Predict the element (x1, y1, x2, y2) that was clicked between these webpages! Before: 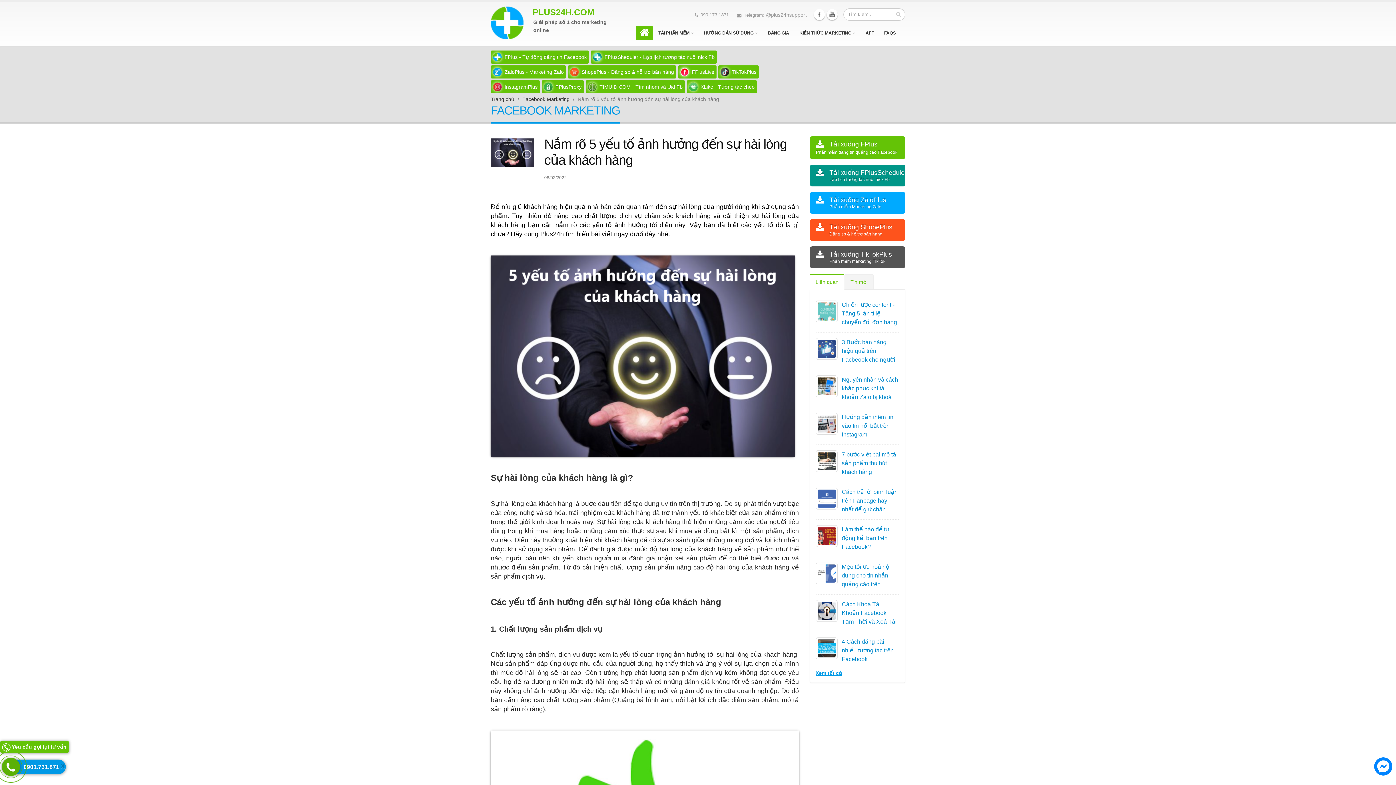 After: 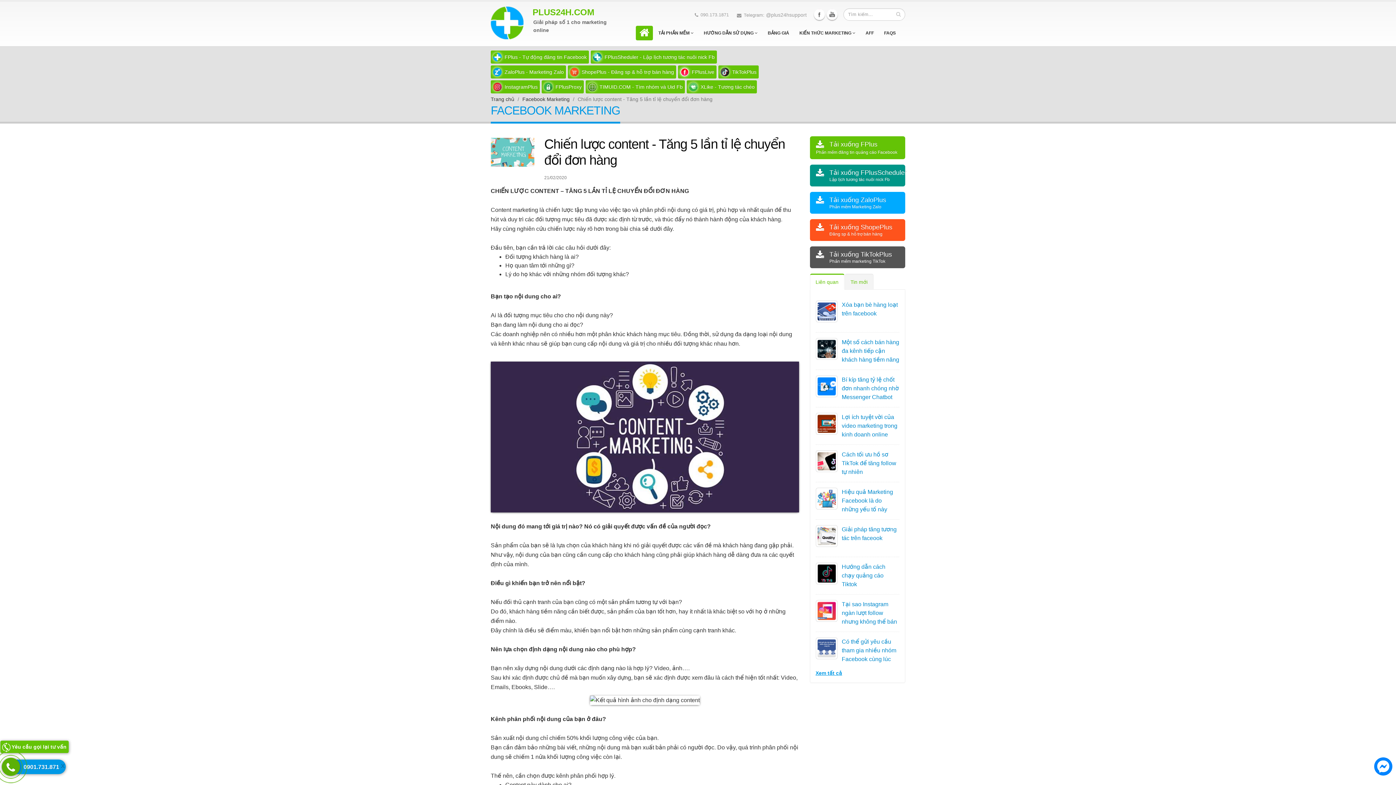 Action: bbox: (842, 301, 897, 325) label: Chiến lược content - Tăng 5 lần tỉ lệ chuyển đổi đơn hàng